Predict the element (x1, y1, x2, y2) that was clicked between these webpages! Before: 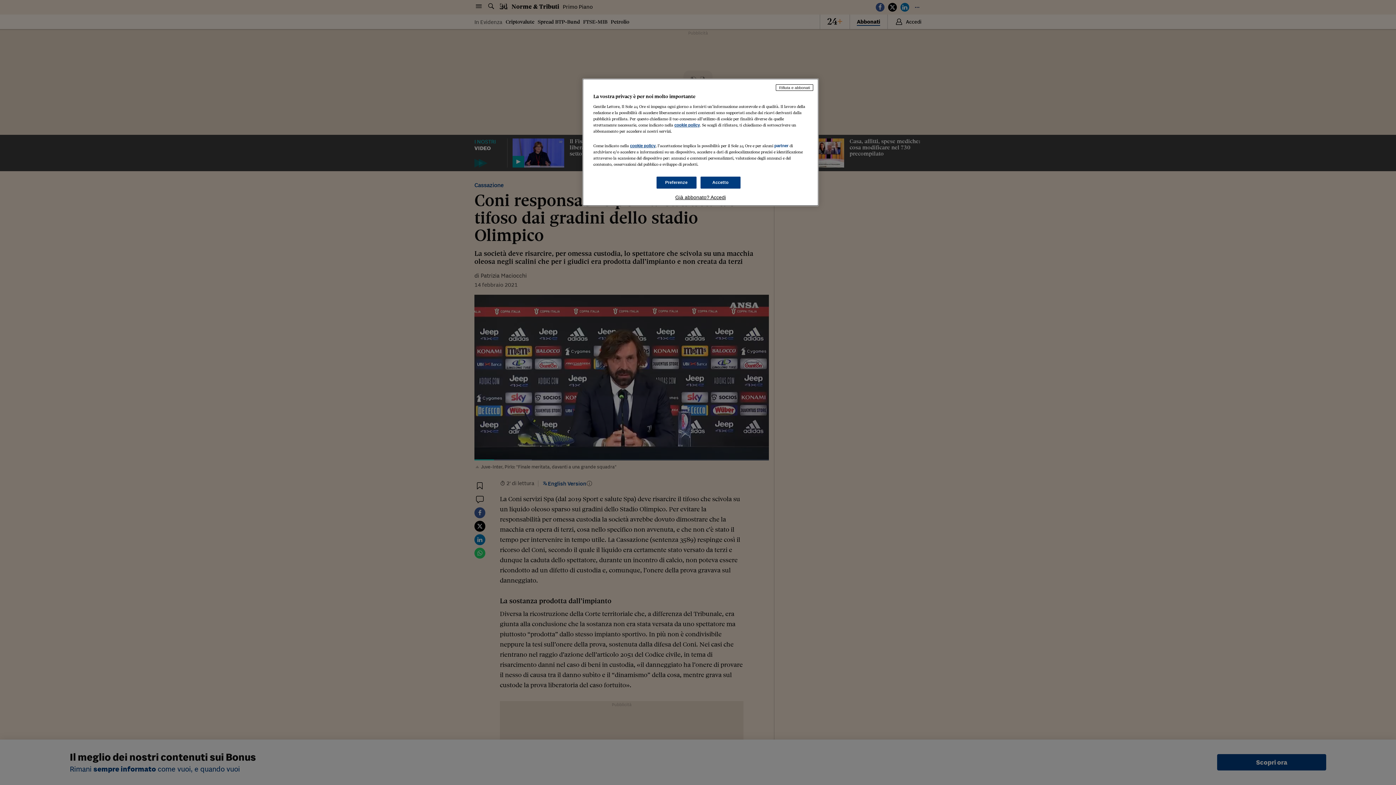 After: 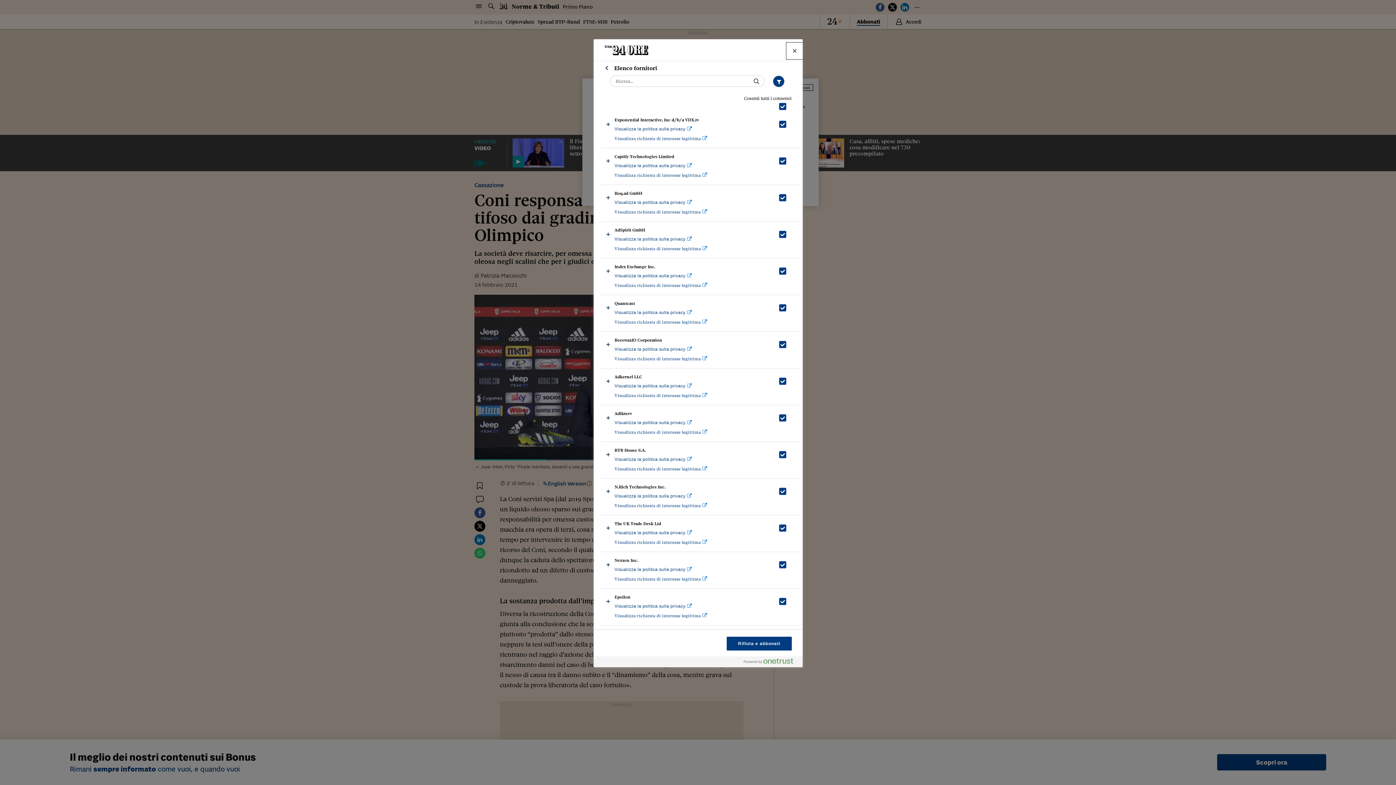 Action: bbox: (774, 143, 788, 148) label: partner